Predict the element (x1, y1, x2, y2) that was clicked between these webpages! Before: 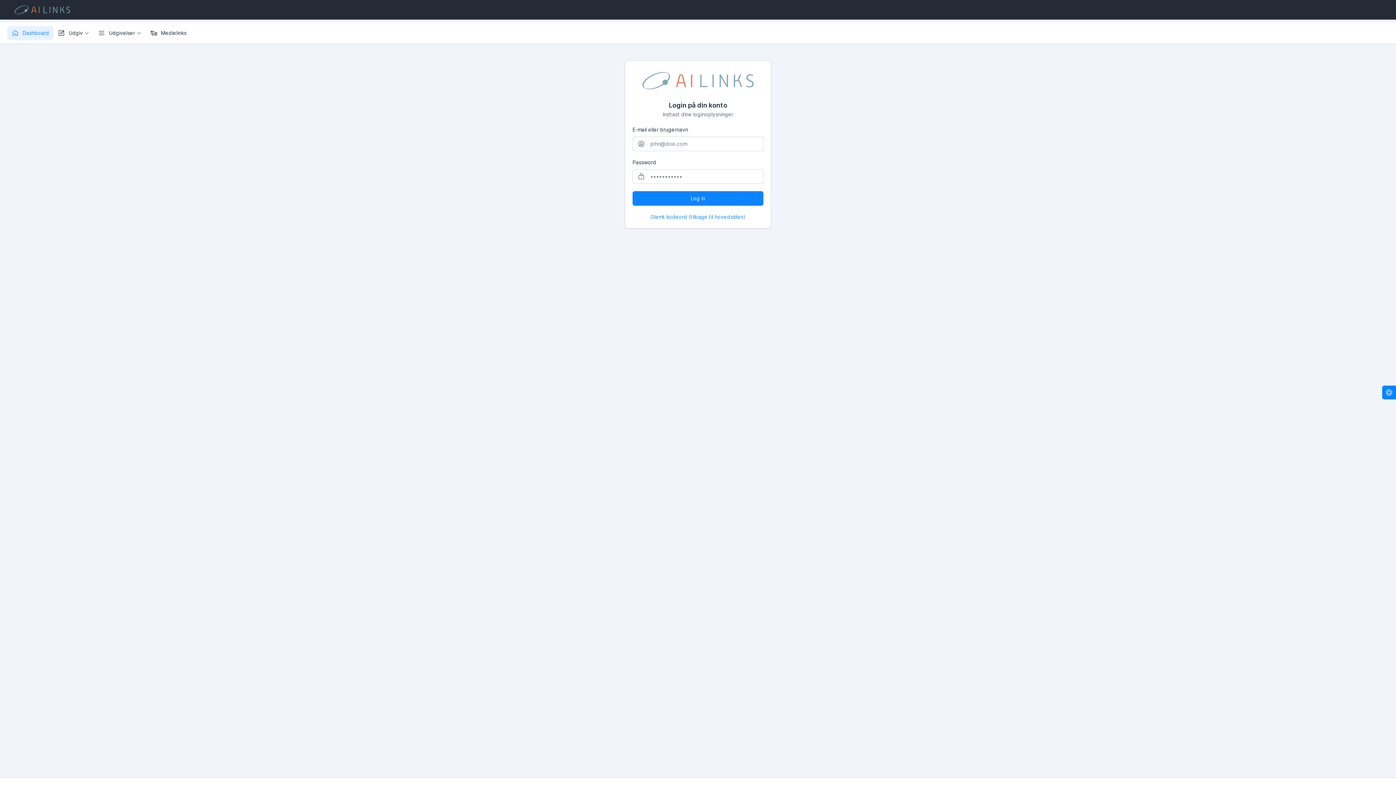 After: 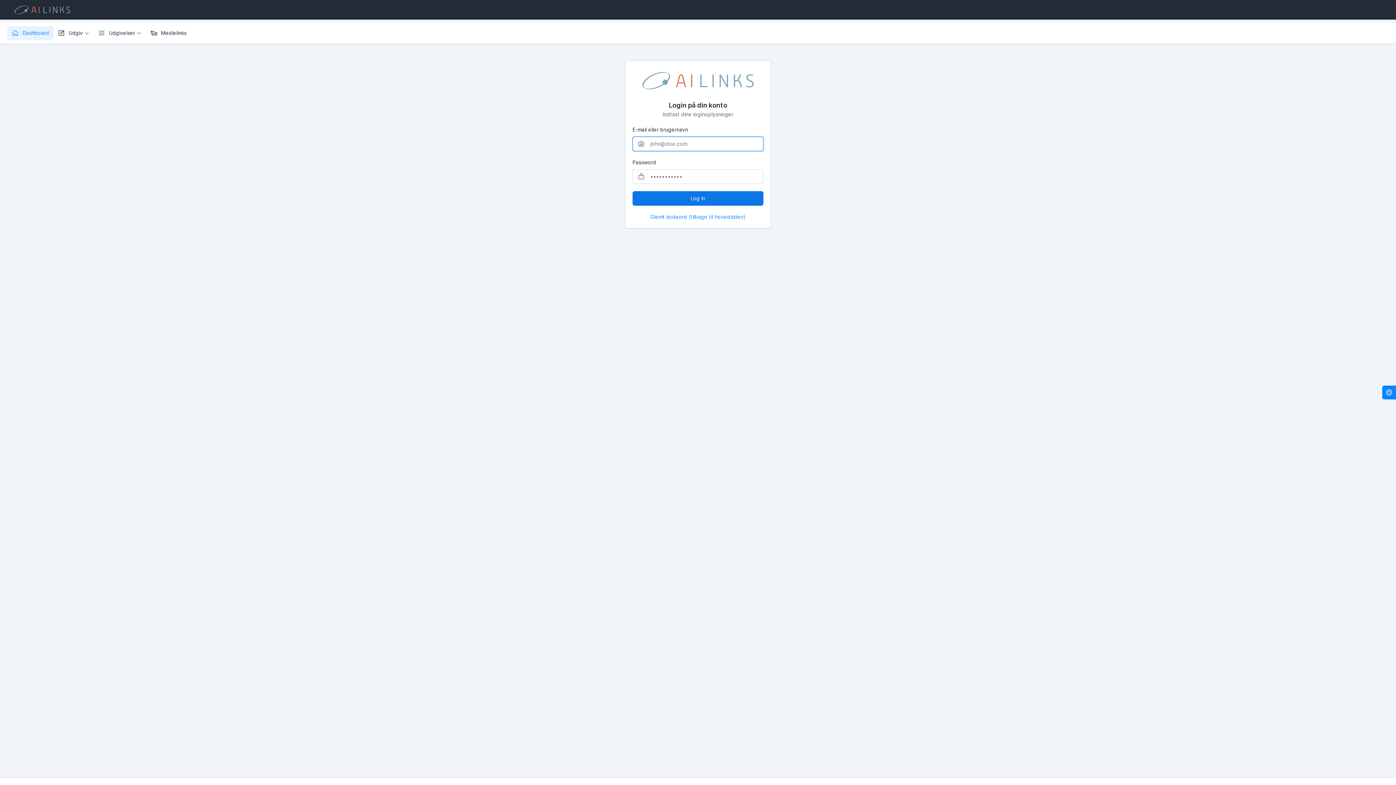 Action: label: Log in bbox: (632, 191, 763, 205)